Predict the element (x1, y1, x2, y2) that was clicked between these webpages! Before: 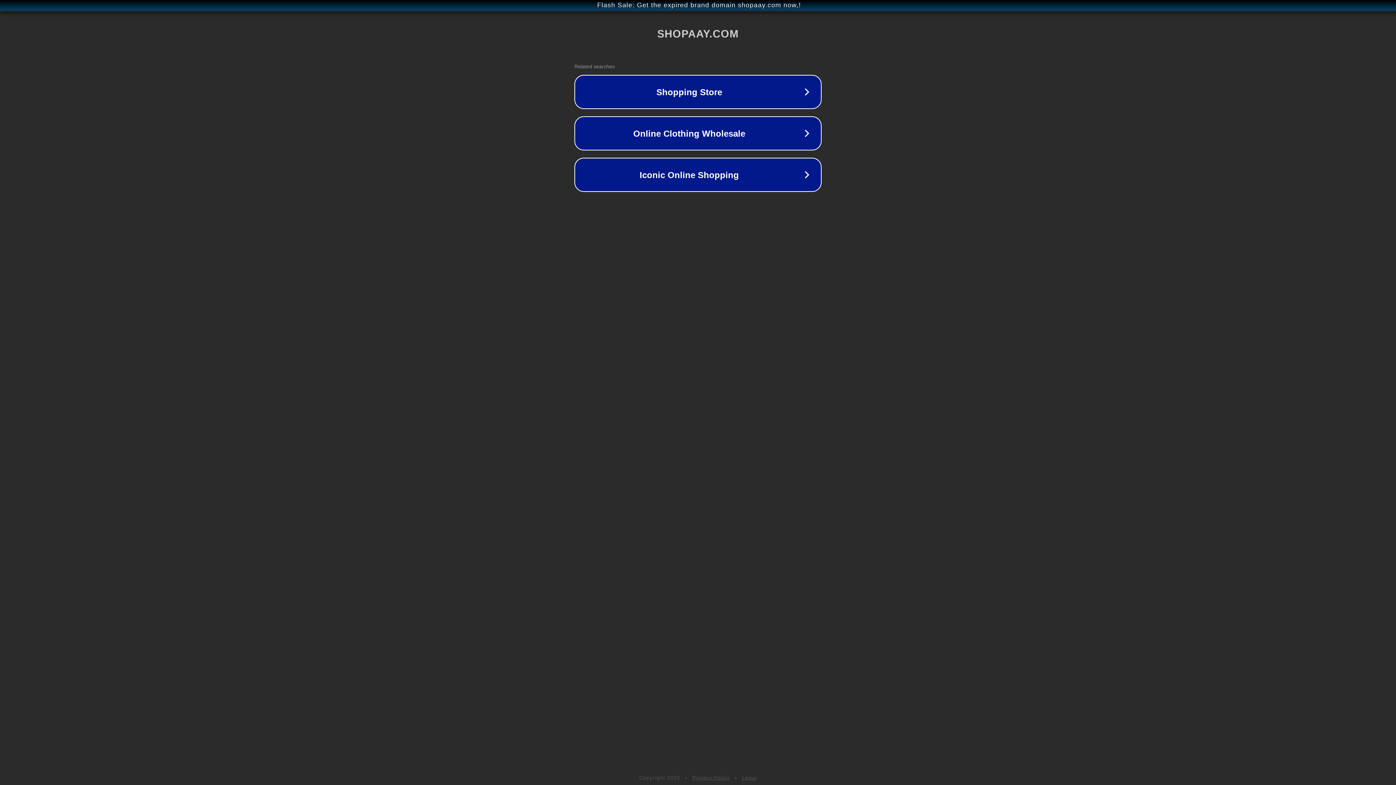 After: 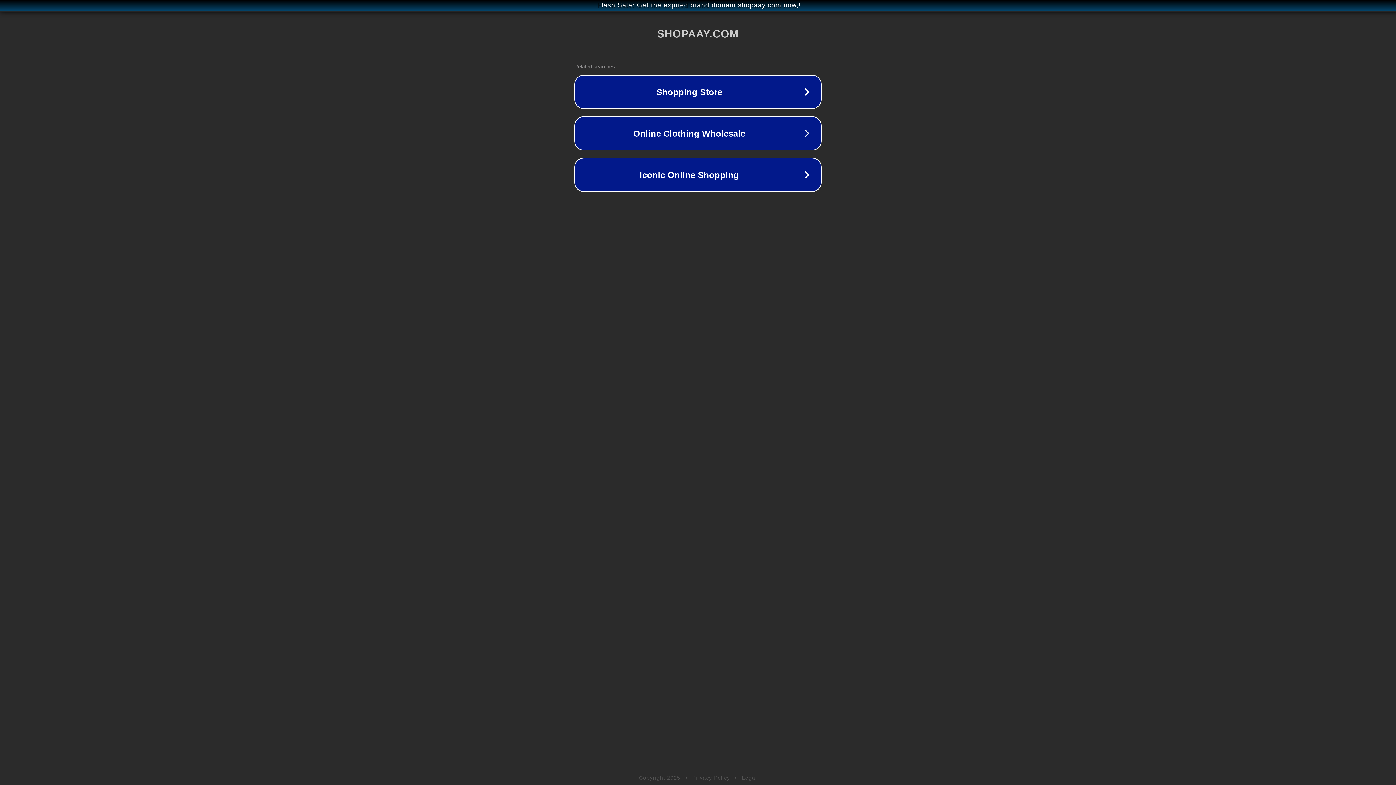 Action: label: Privacy Policy bbox: (692, 775, 730, 781)